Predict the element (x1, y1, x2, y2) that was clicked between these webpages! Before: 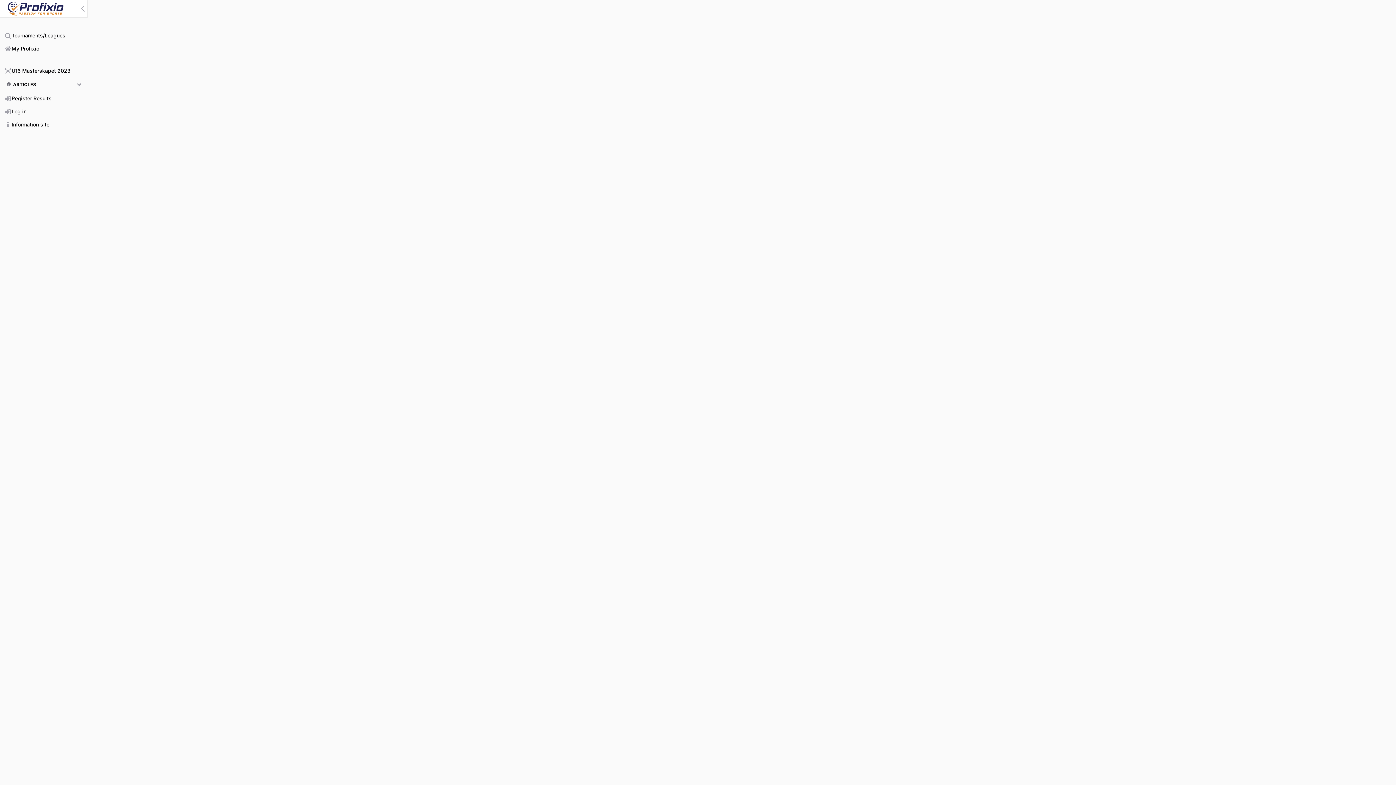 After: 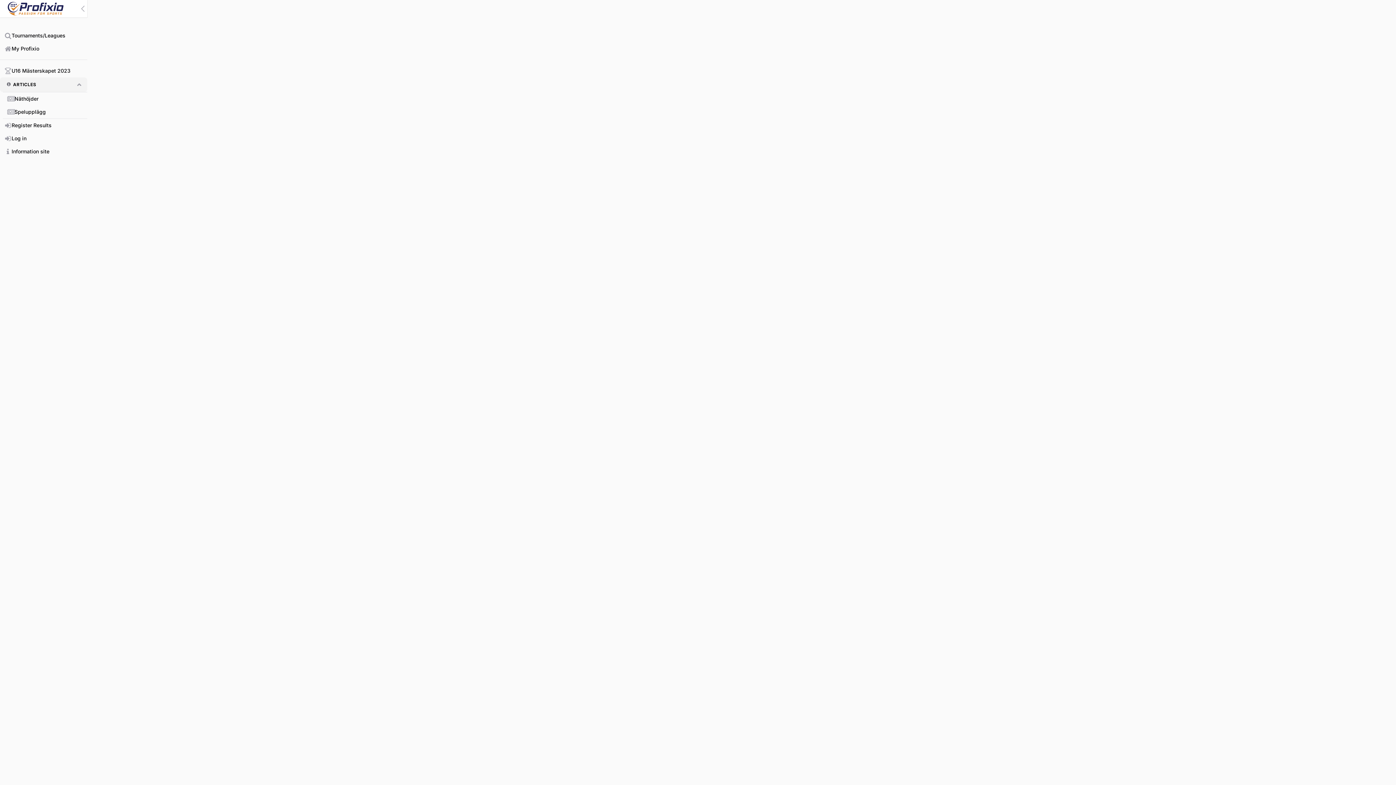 Action: bbox: (0, 77, 87, 92) label: ARTICLES